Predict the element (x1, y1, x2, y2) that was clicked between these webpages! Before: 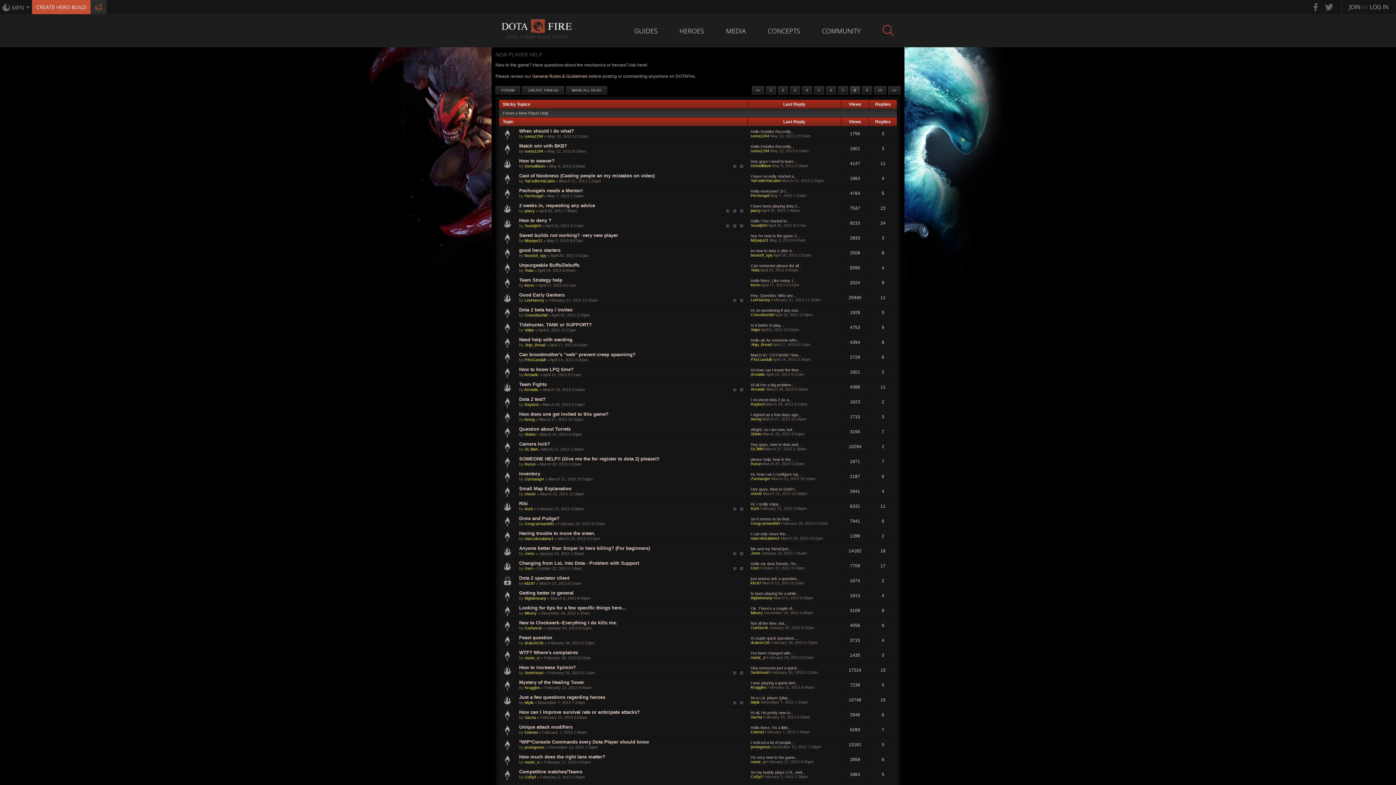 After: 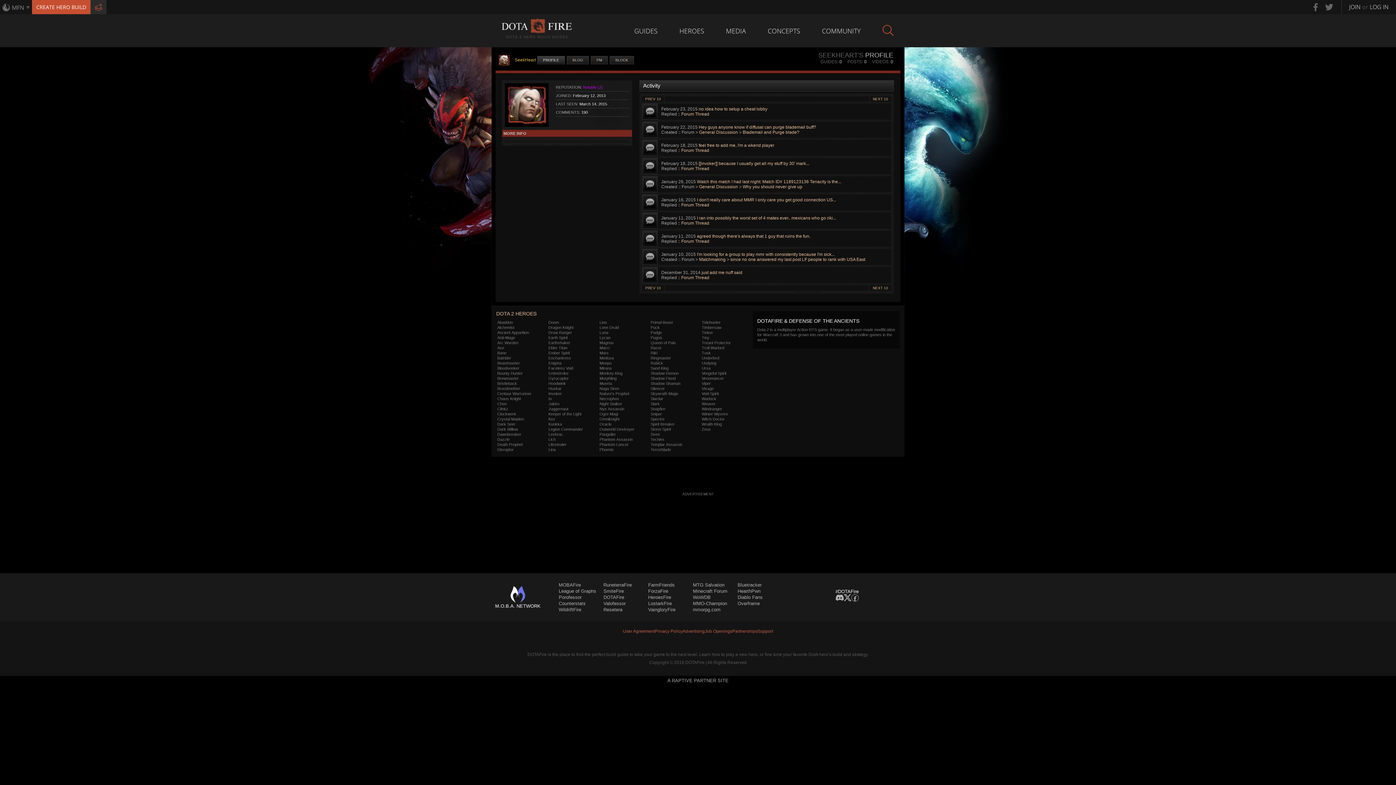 Action: label: SeekHeart bbox: (750, 670, 769, 674)